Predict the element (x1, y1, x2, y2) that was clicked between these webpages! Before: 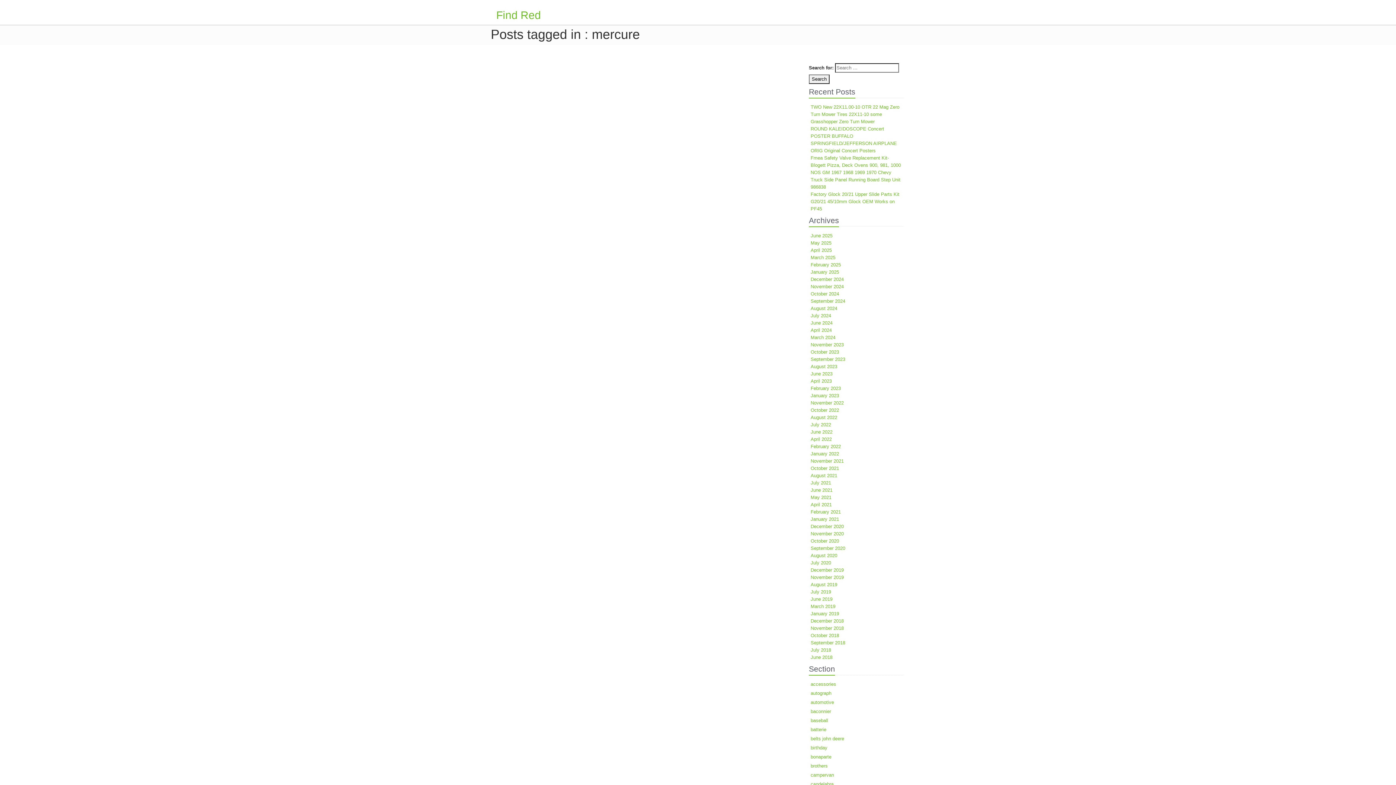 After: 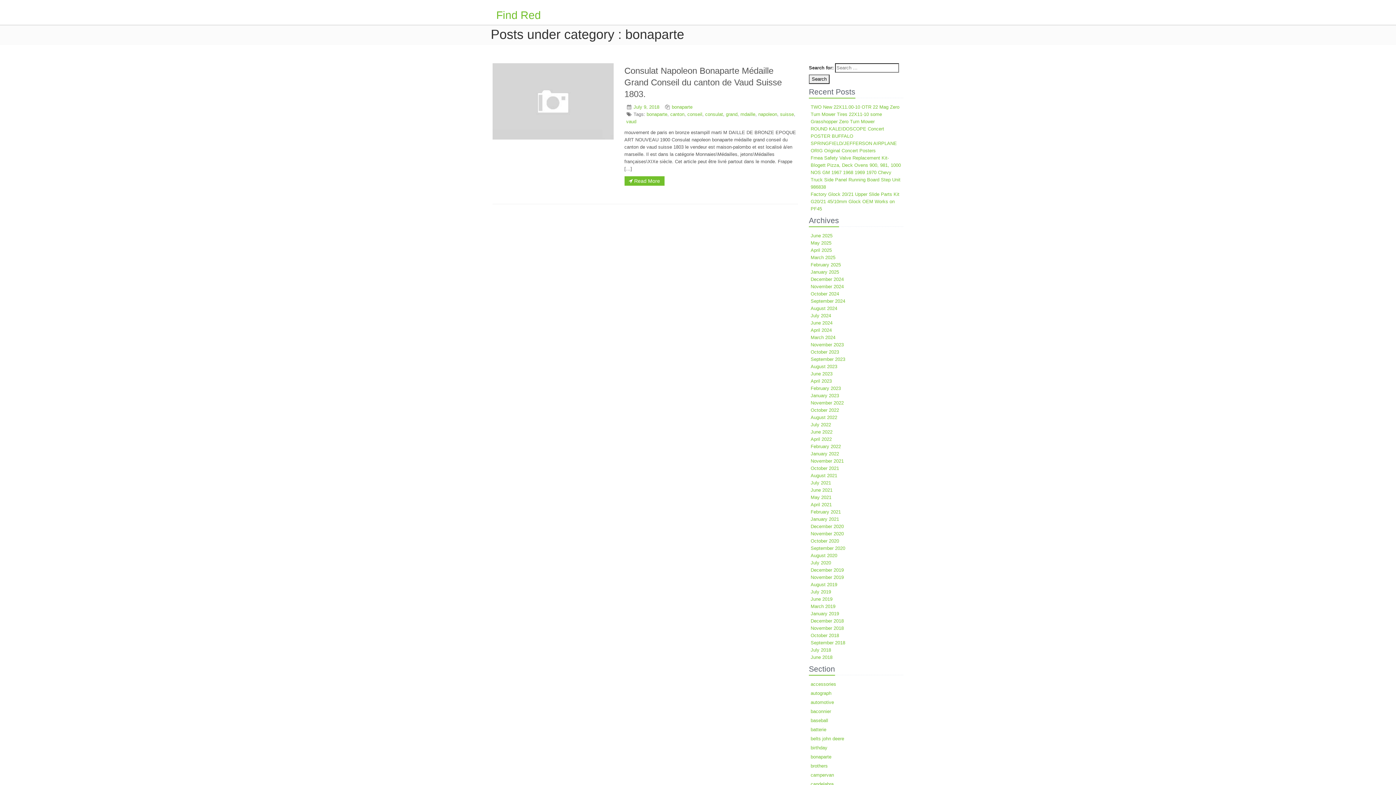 Action: bbox: (810, 754, 831, 760) label: bonaparte